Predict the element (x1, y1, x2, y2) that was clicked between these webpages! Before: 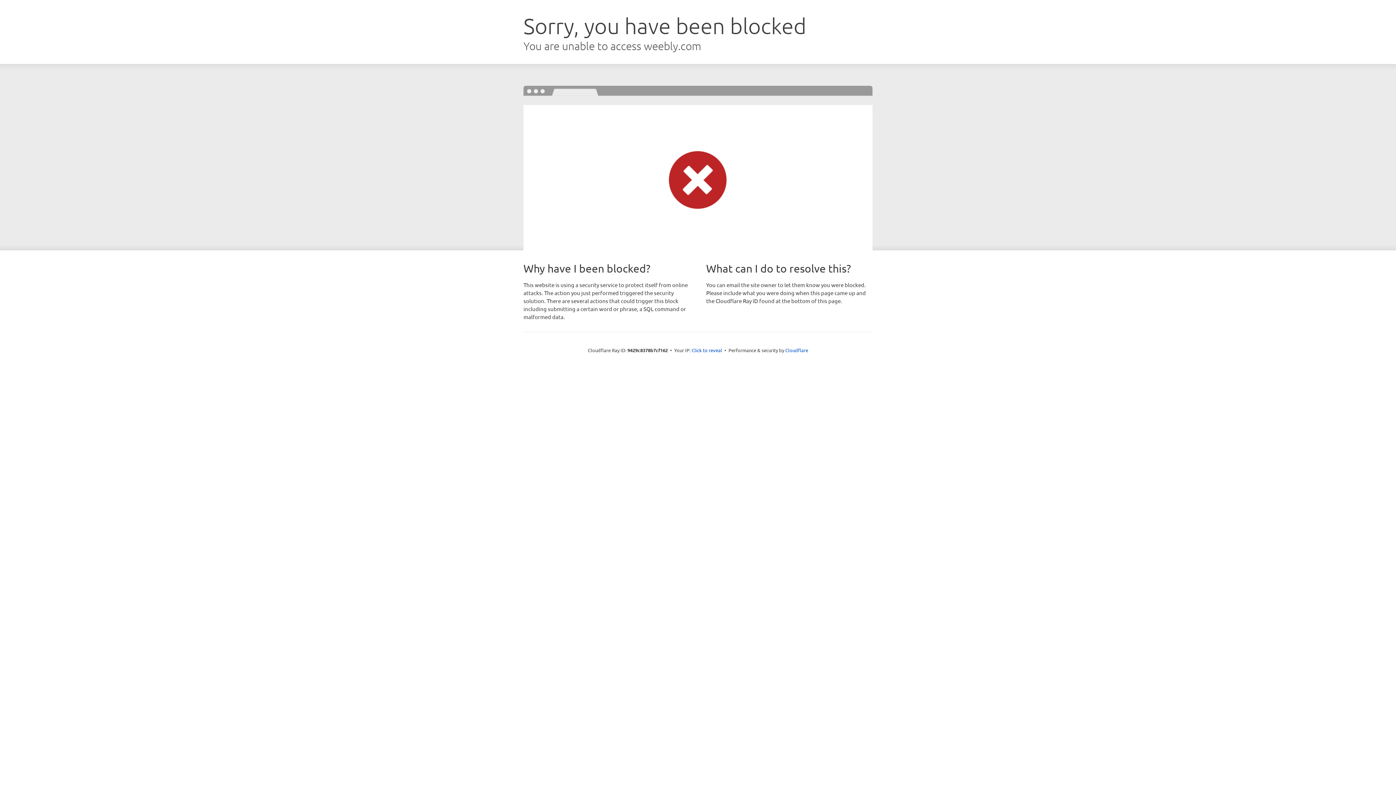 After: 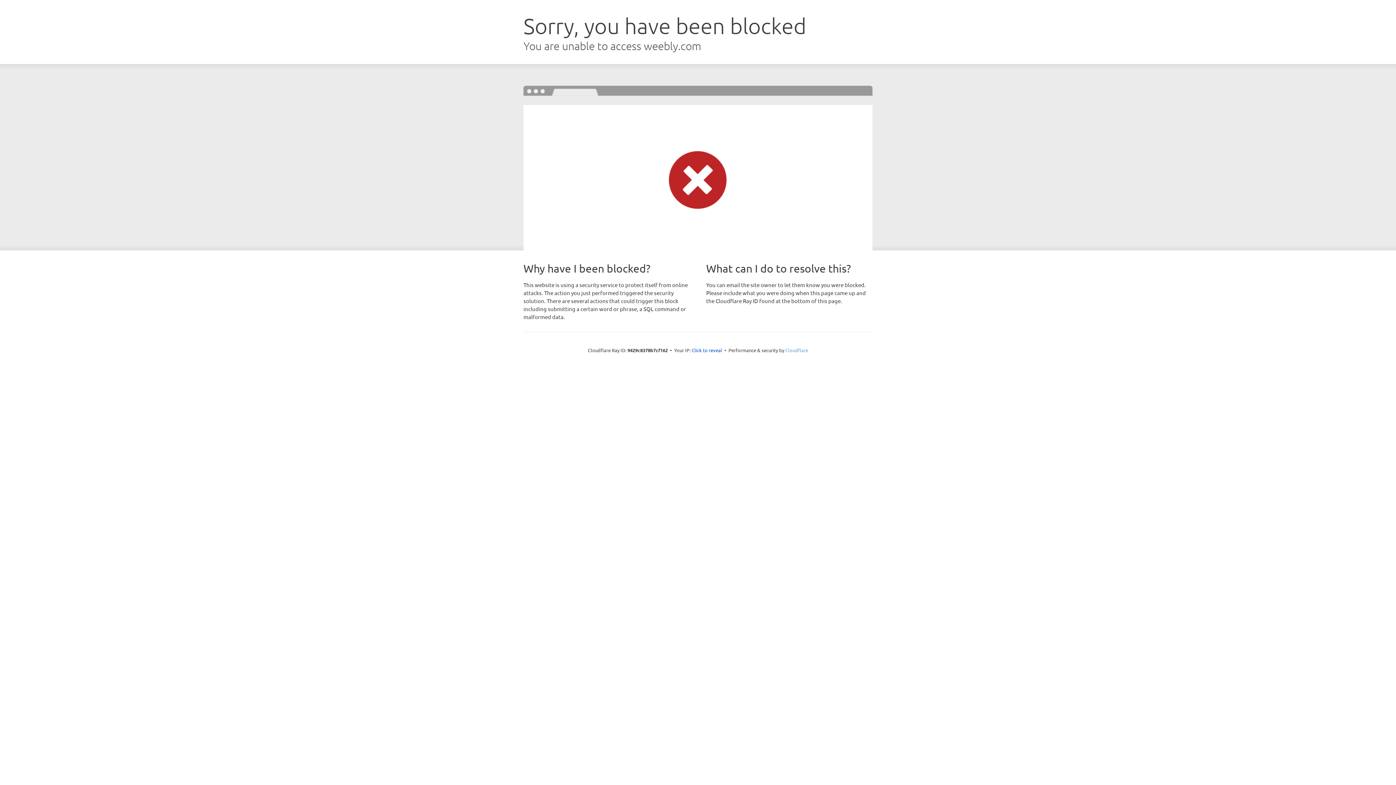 Action: bbox: (785, 347, 808, 353) label: Cloudflare